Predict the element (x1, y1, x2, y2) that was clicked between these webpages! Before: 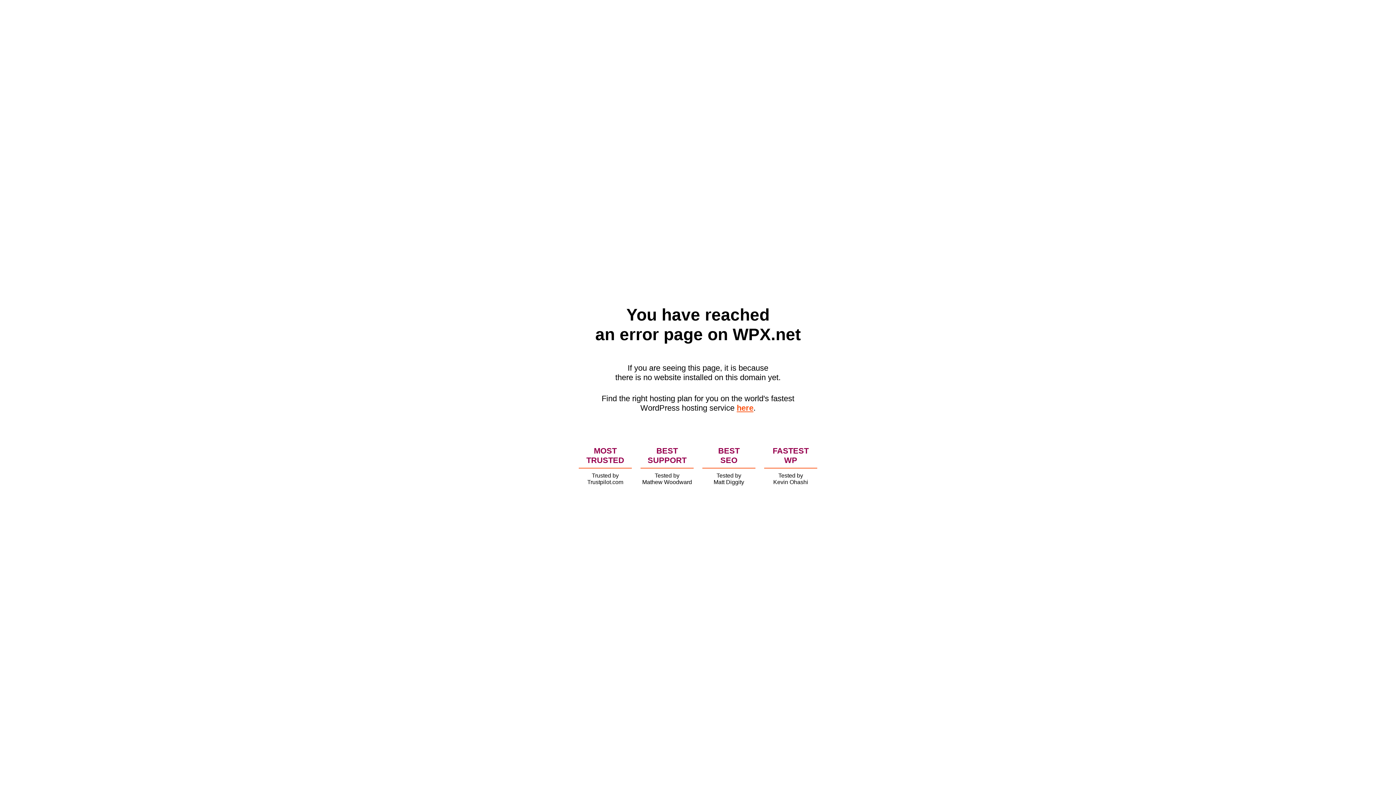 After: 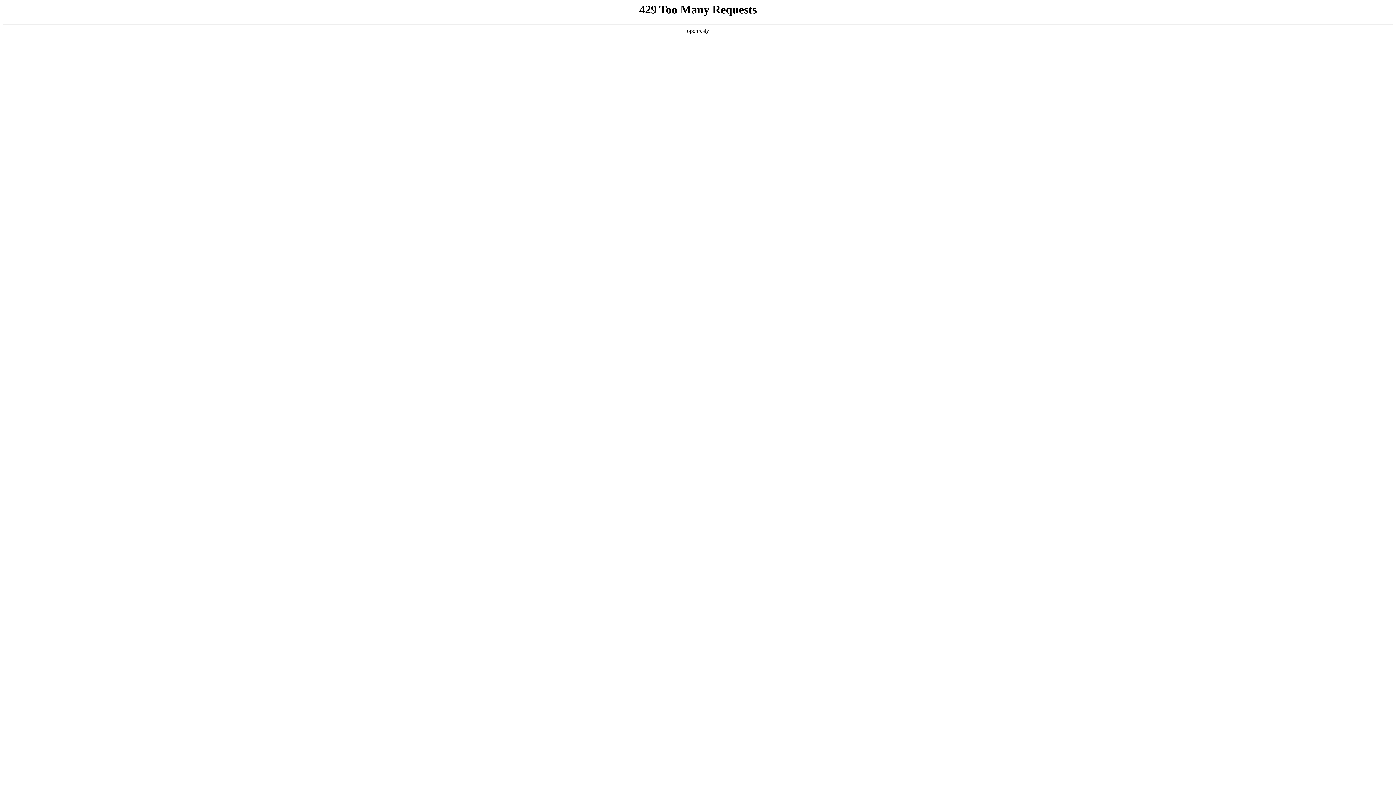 Action: label: here bbox: (736, 403, 753, 412)